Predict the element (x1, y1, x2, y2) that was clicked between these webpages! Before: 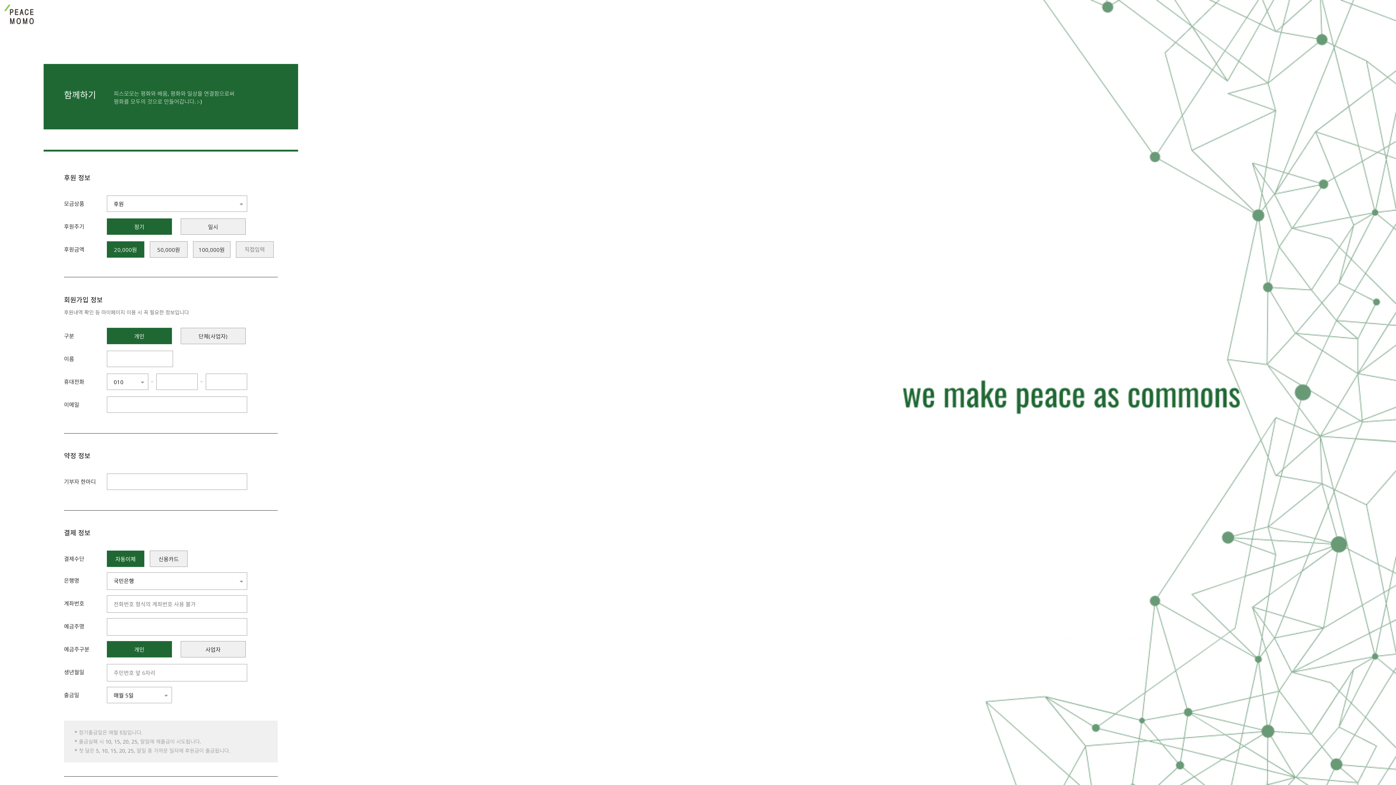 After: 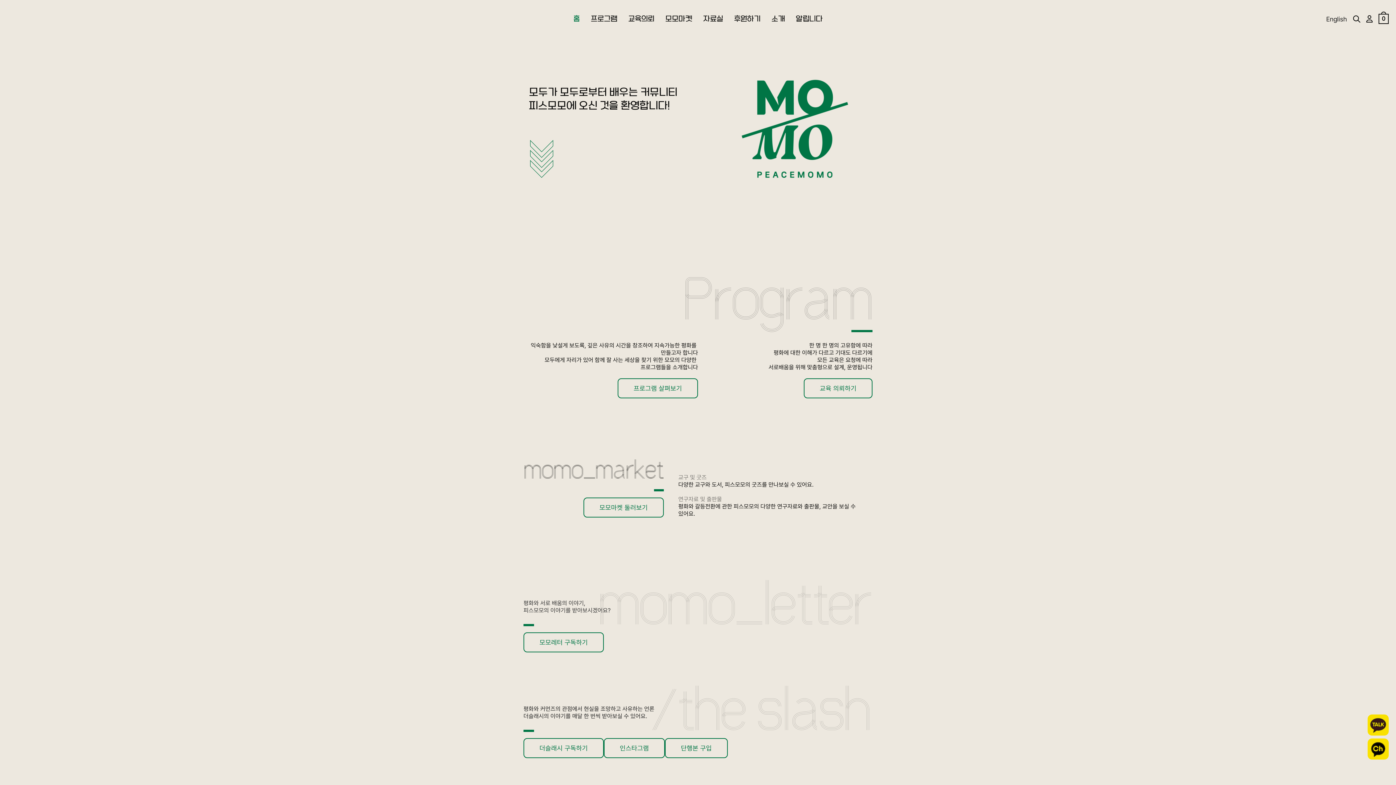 Action: bbox: (0, 24, 90, 32)